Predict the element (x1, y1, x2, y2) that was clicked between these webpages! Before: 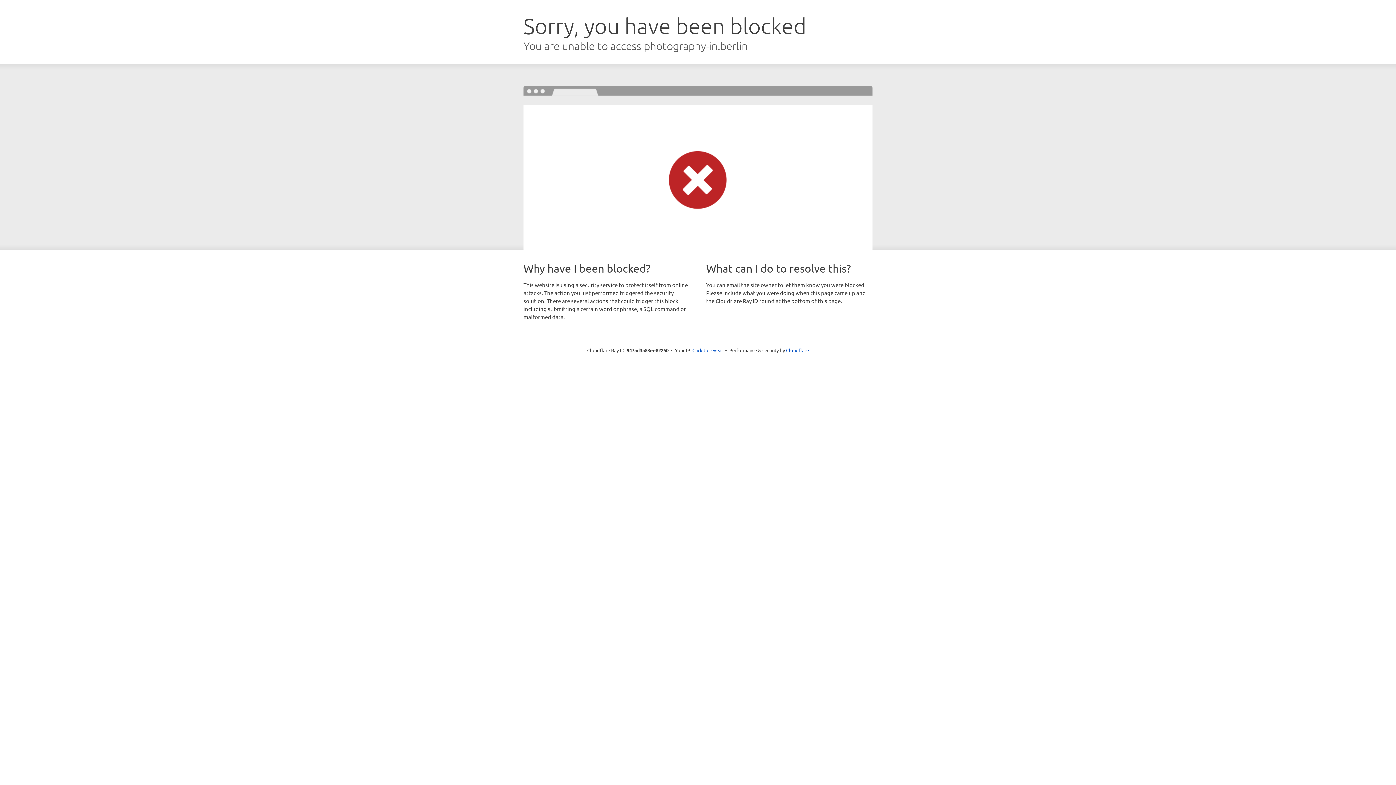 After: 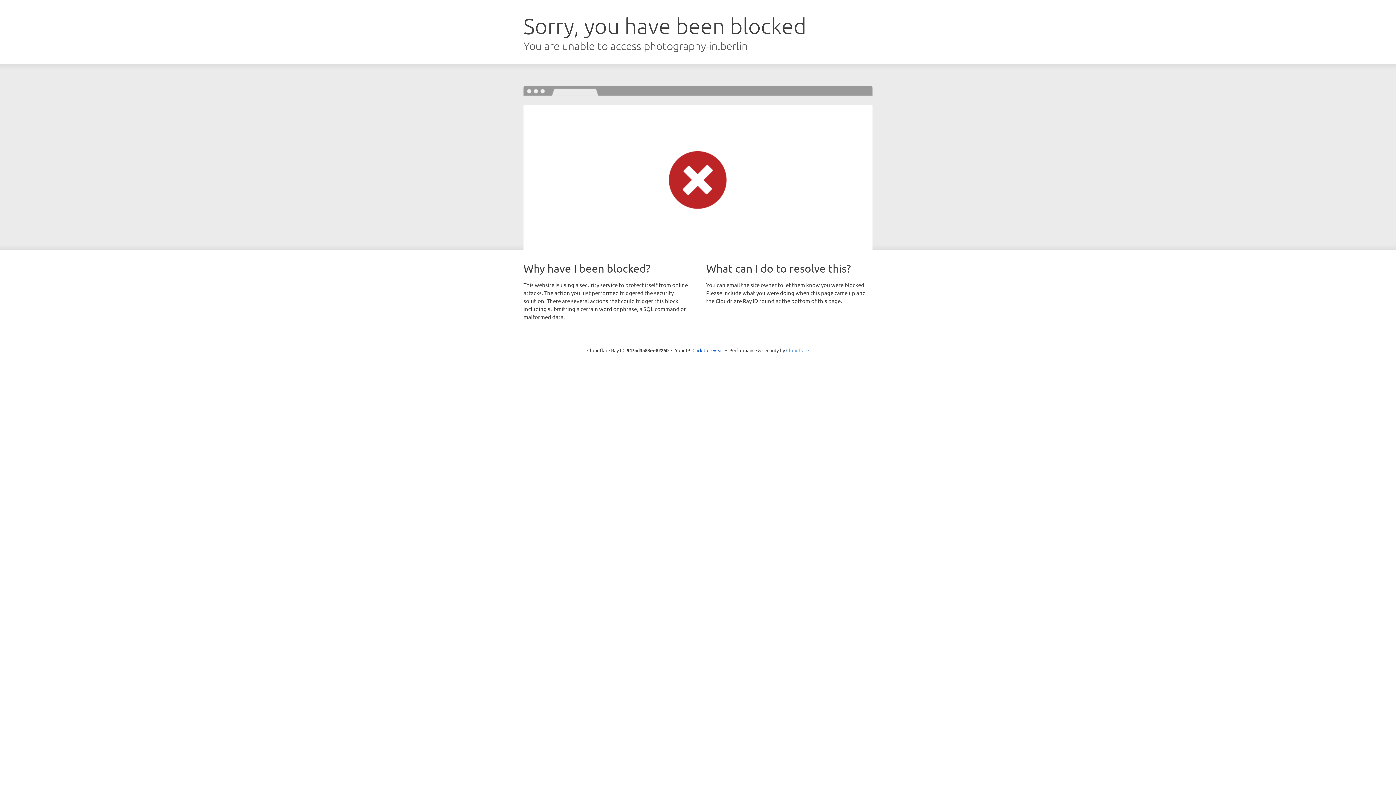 Action: label: Cloudflare bbox: (786, 347, 809, 353)